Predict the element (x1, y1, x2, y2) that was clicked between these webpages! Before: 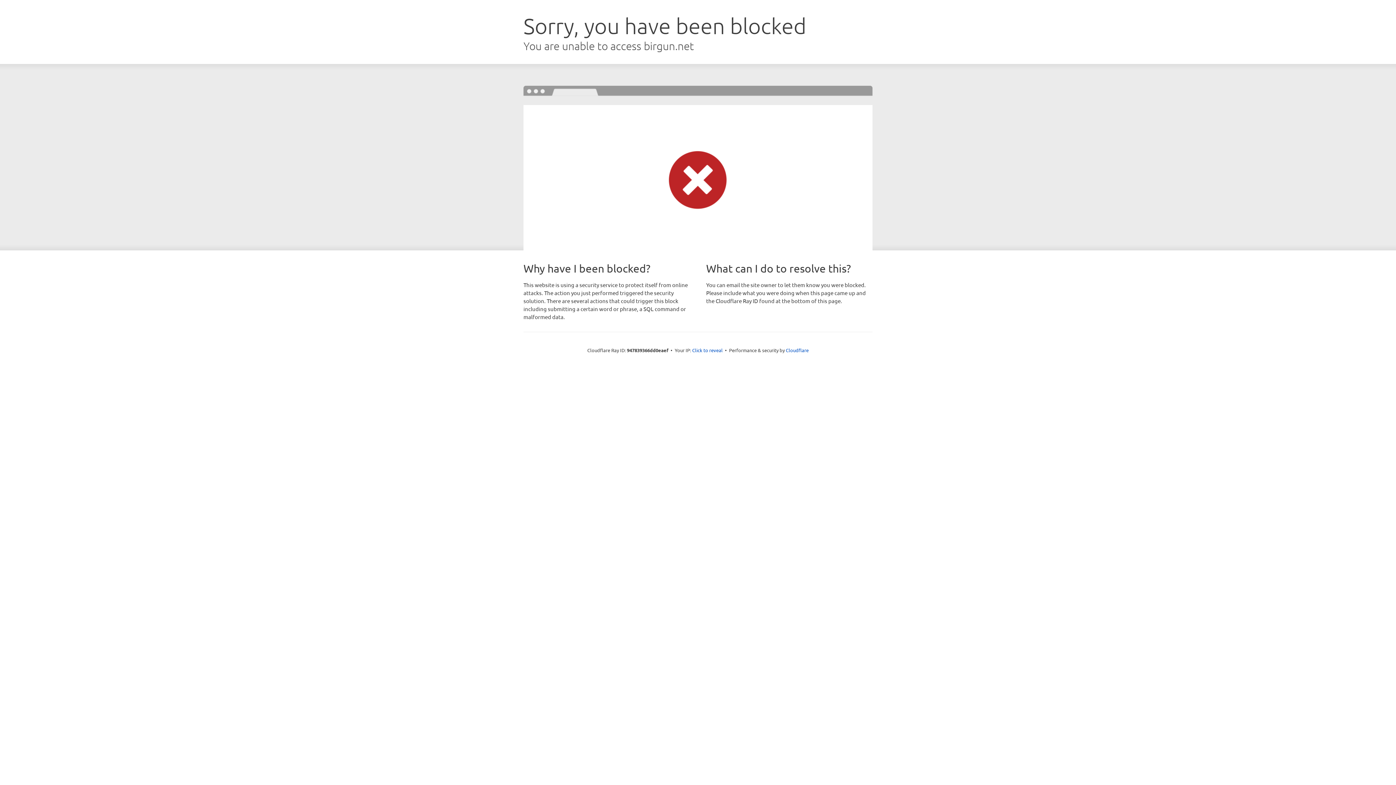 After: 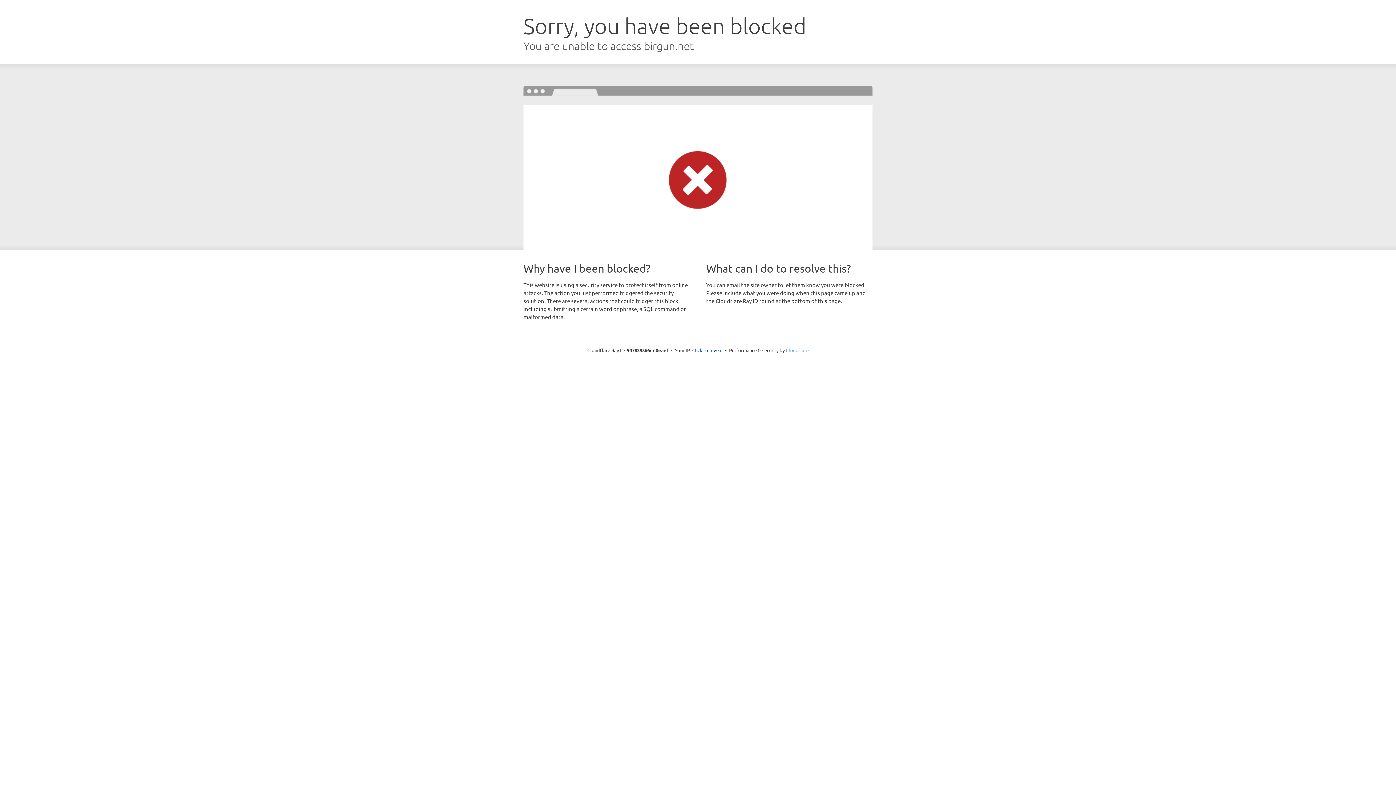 Action: label: Cloudflare bbox: (786, 347, 808, 353)